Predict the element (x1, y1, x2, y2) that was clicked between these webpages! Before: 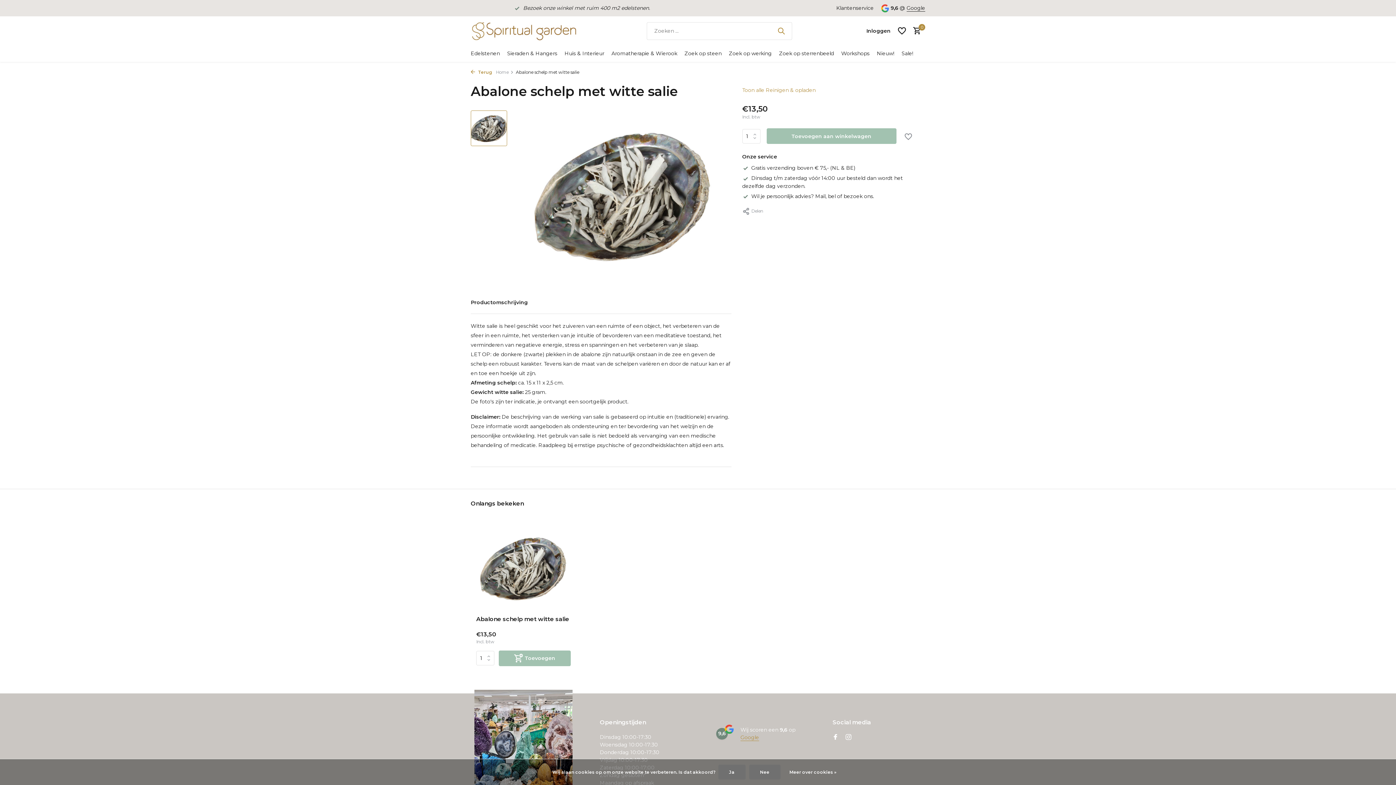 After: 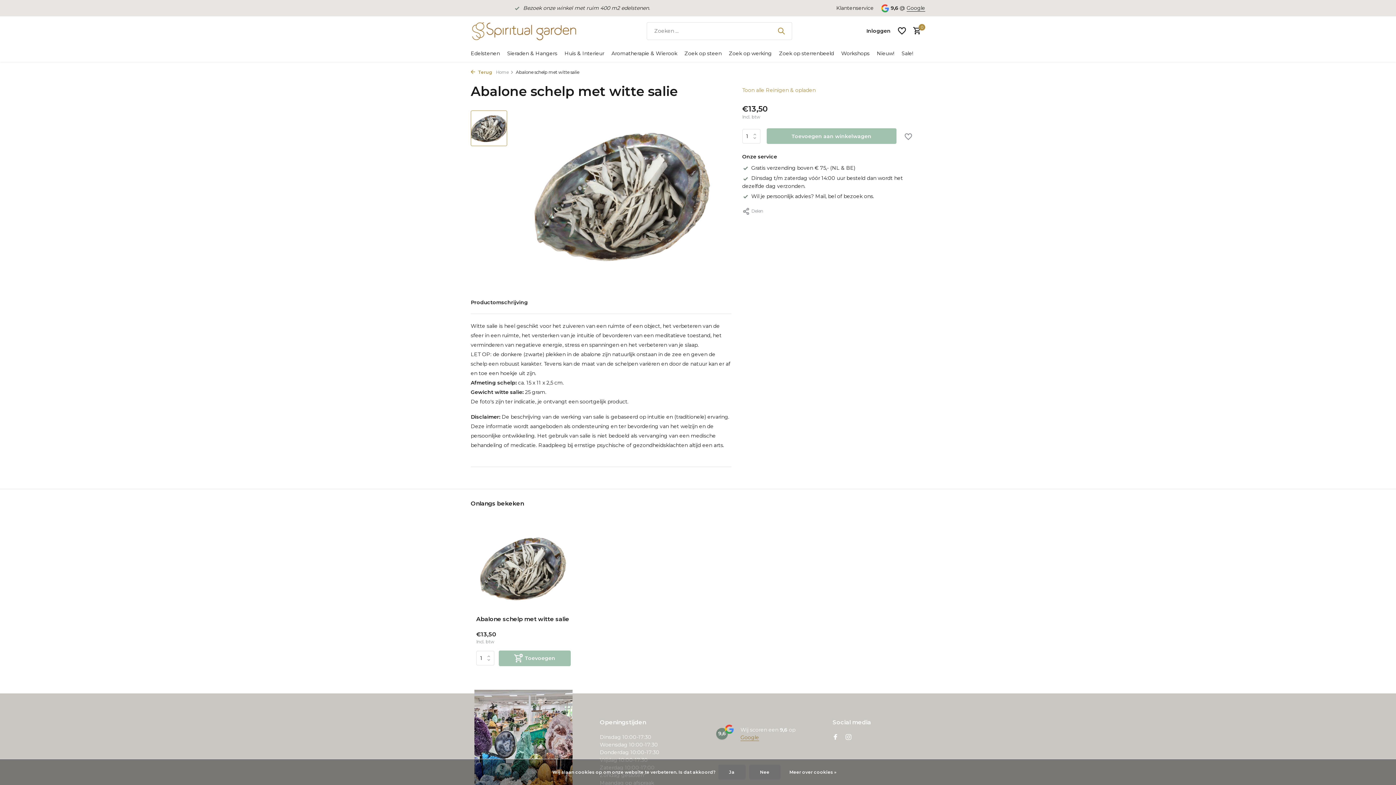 Action: bbox: (740, 734, 759, 741) label: Google